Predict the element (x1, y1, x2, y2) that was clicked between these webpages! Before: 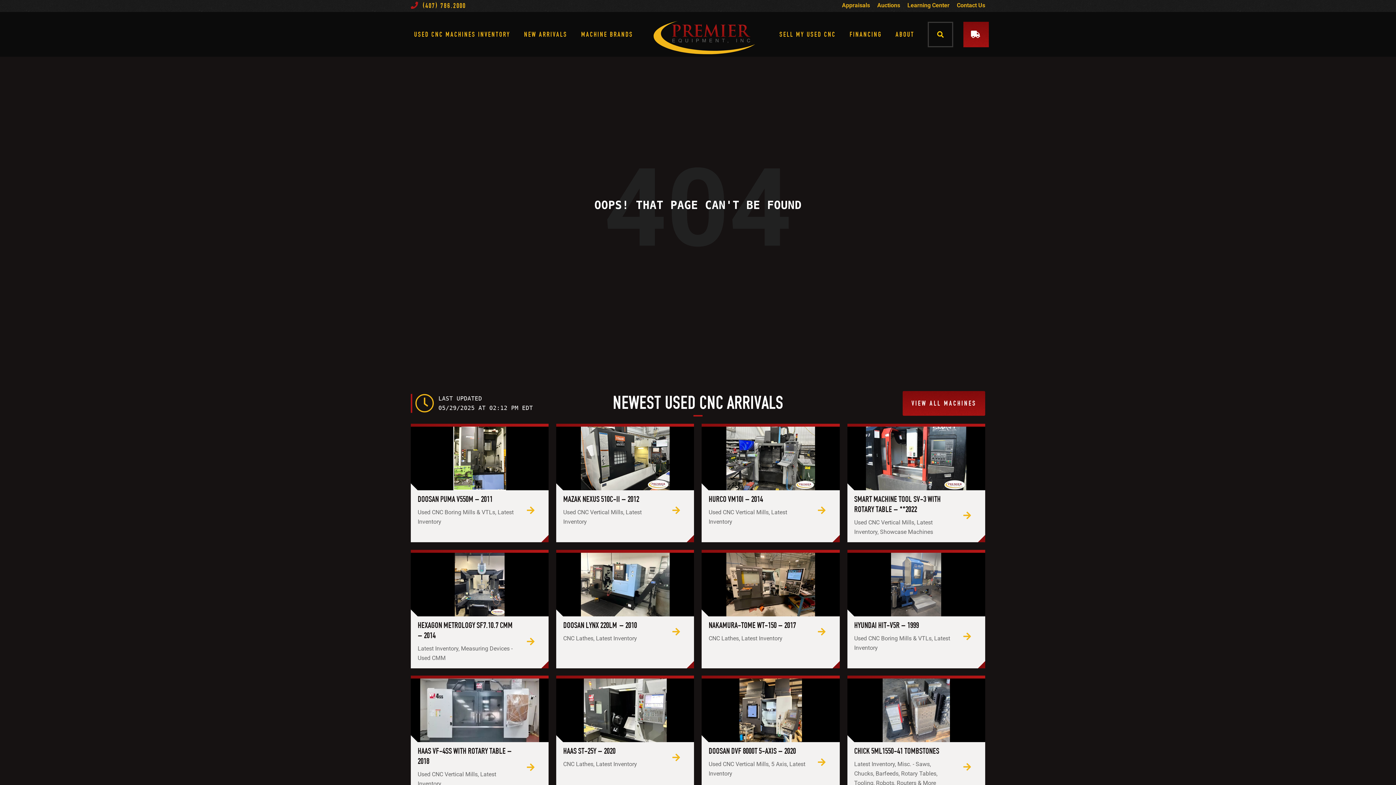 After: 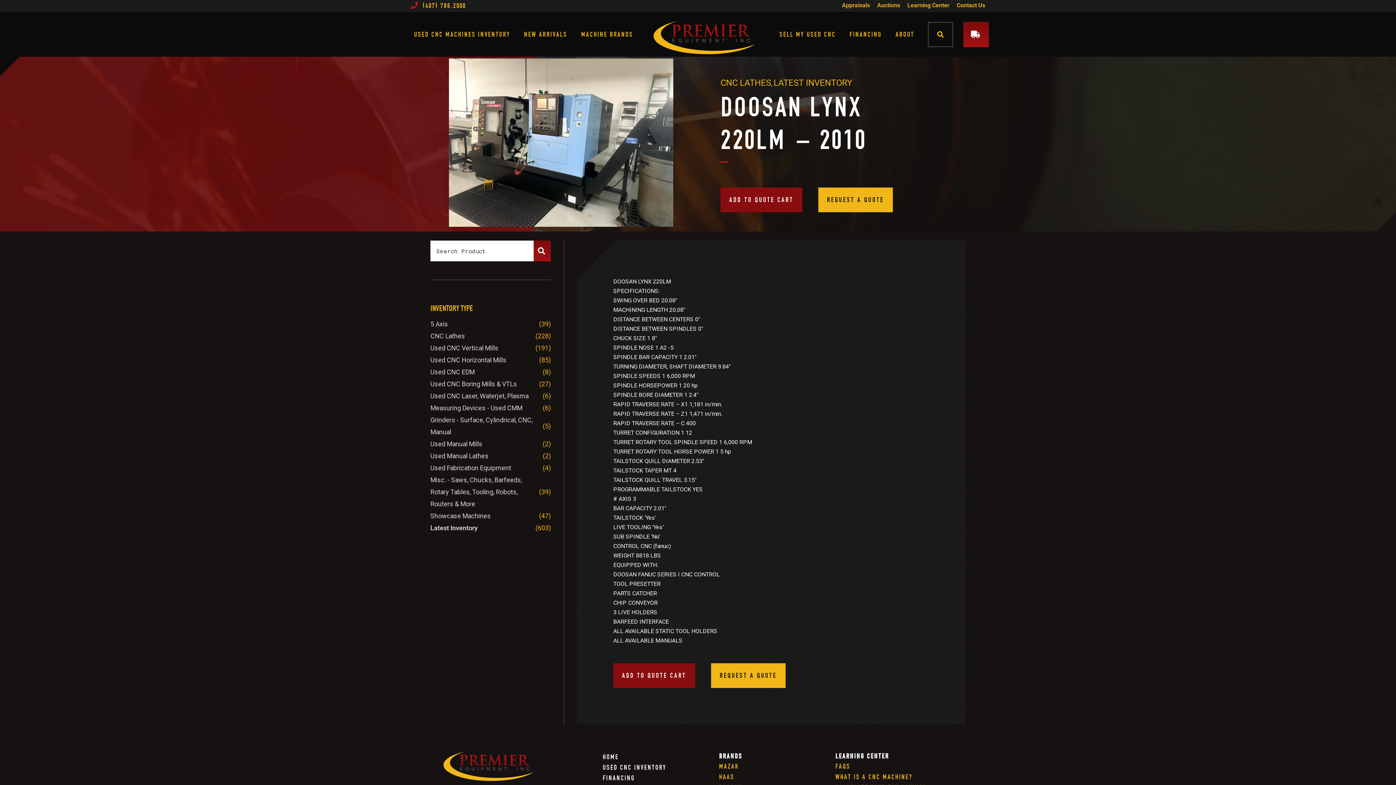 Action: label: DOOSAN LYNX 220LM – 2010
CNC Lathes, Latest Inventory bbox: (563, 620, 687, 643)